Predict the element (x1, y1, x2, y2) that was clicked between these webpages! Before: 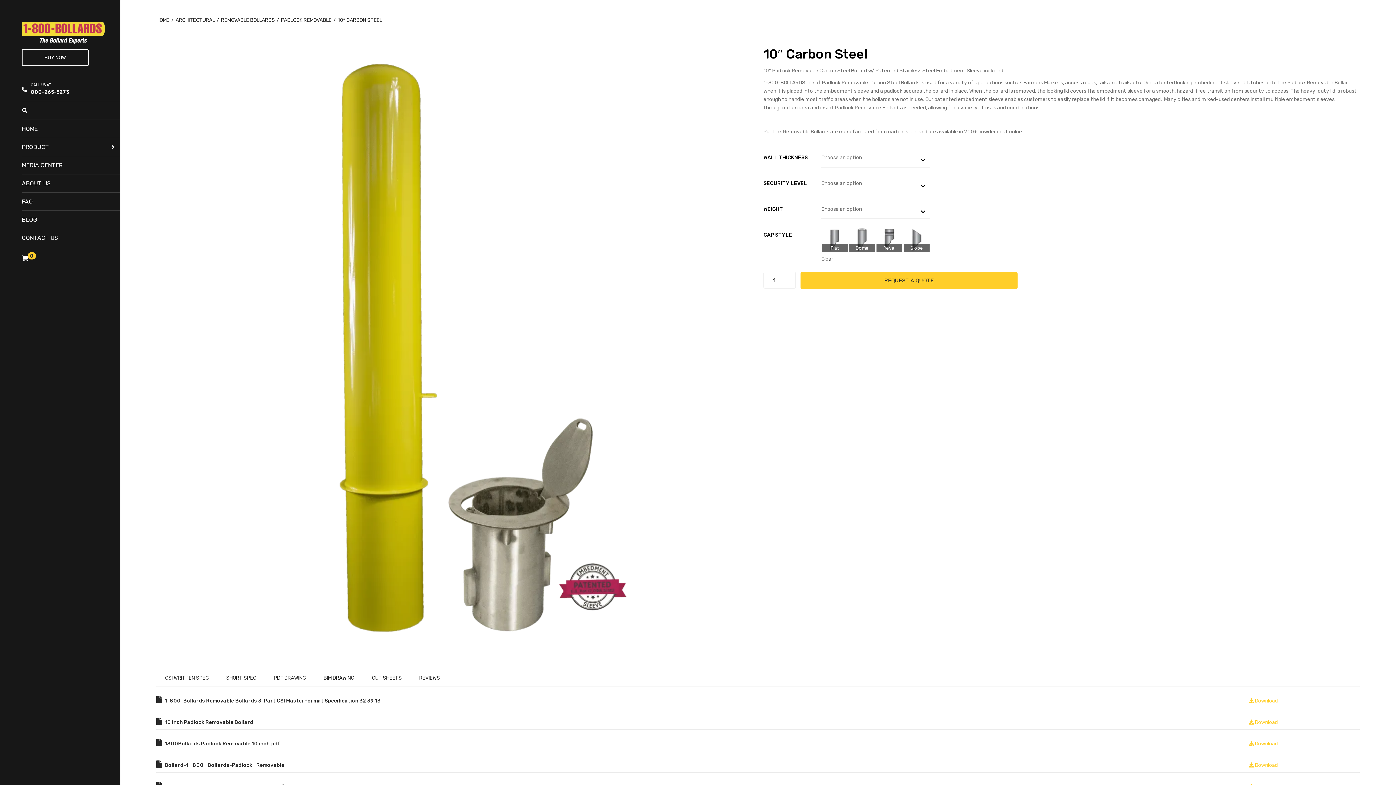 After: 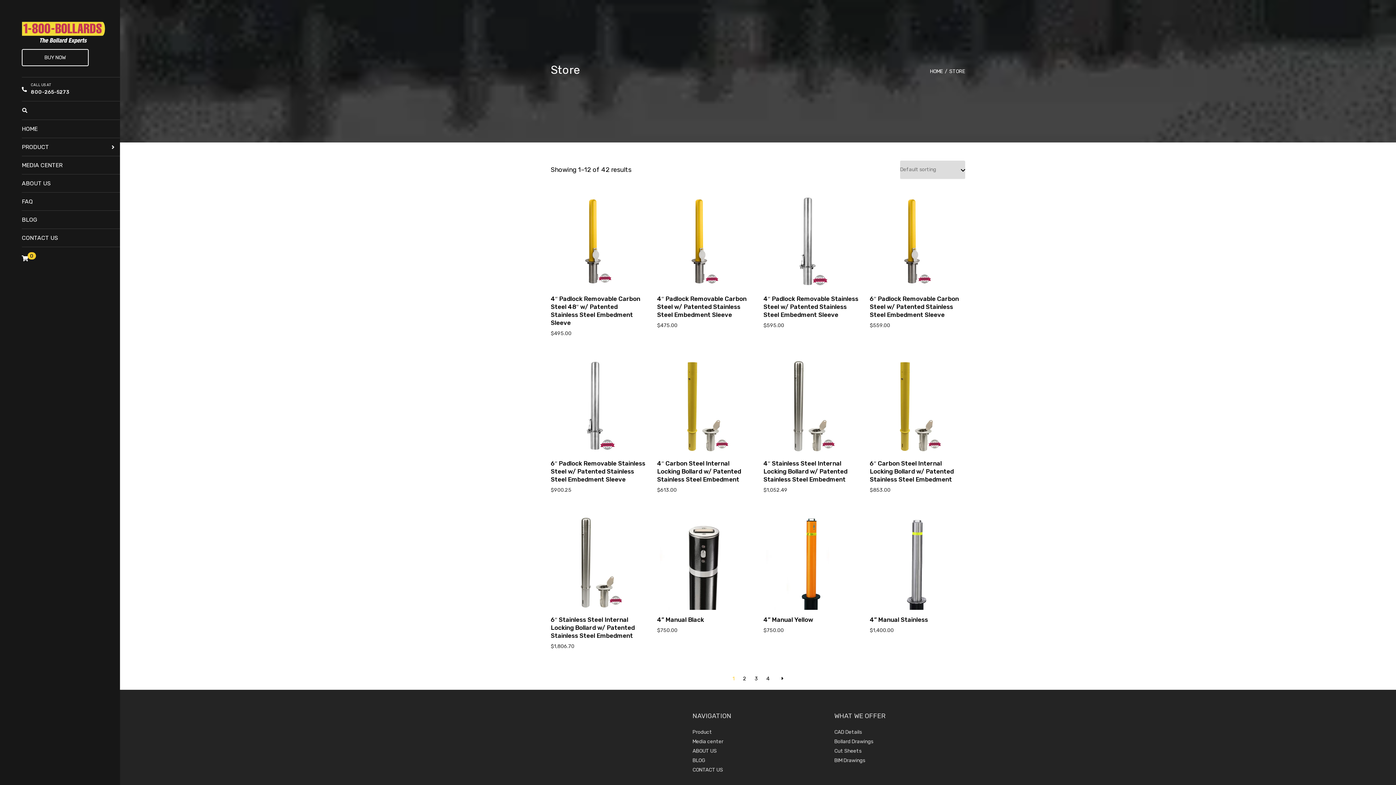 Action: bbox: (21, 49, 88, 66) label: BUY NOW